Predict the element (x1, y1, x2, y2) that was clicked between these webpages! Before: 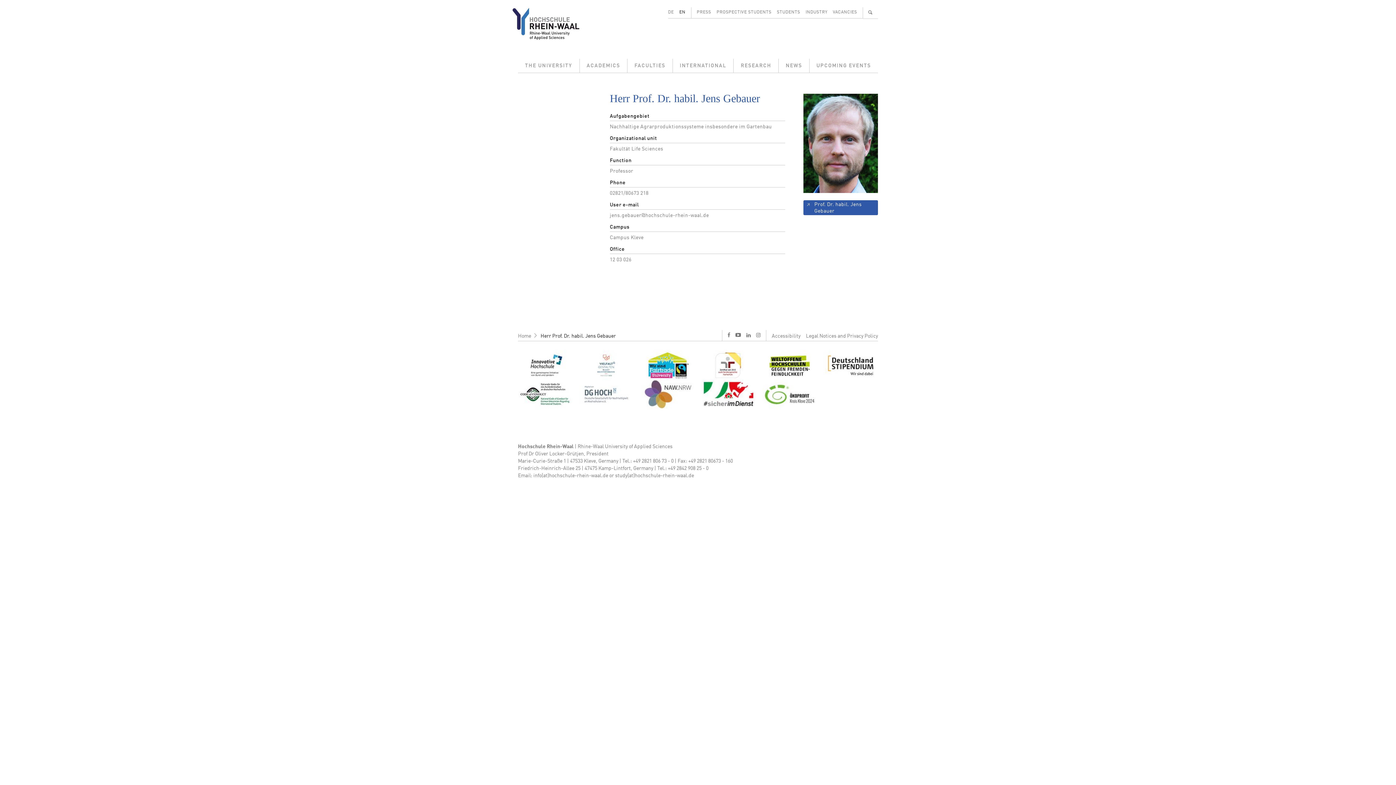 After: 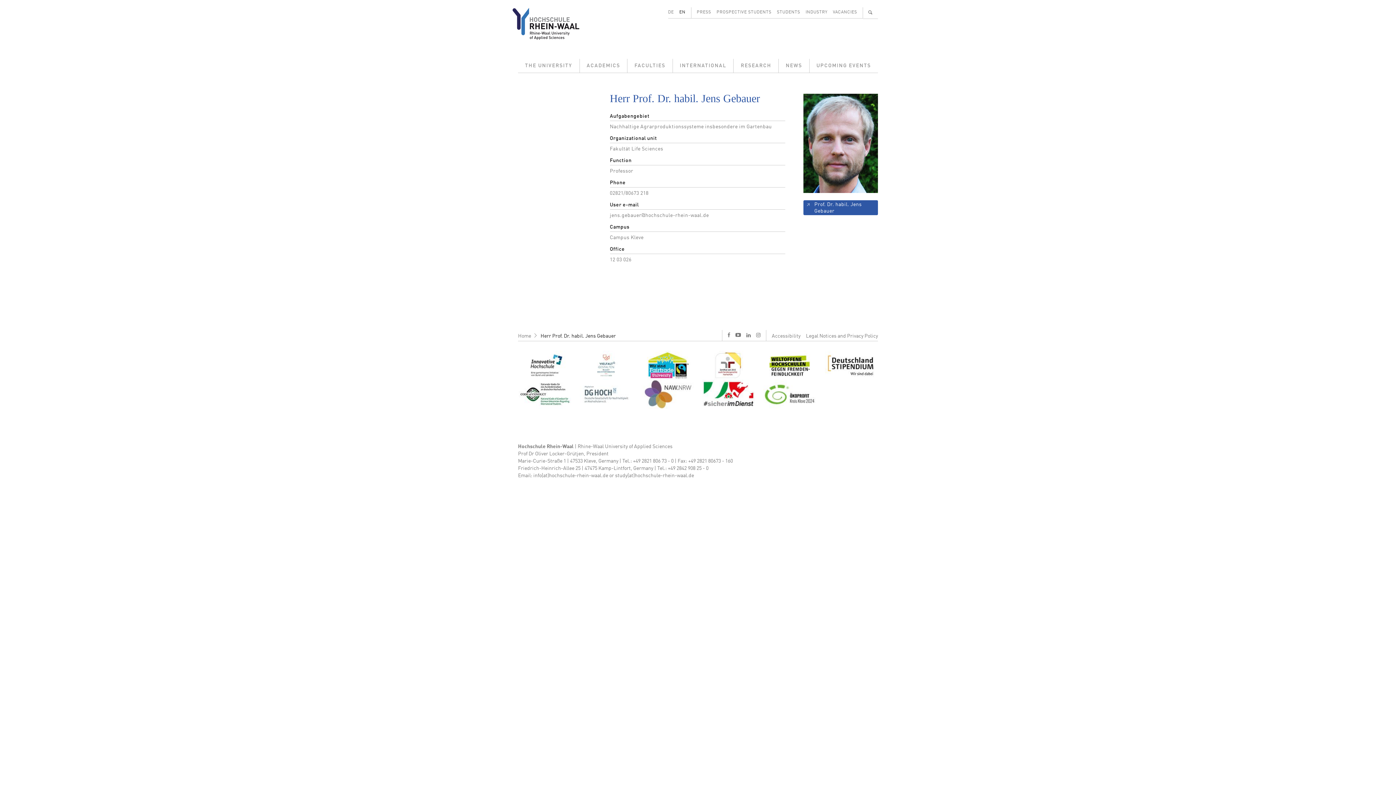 Action: label: EN bbox: (679, 7, 685, 18)